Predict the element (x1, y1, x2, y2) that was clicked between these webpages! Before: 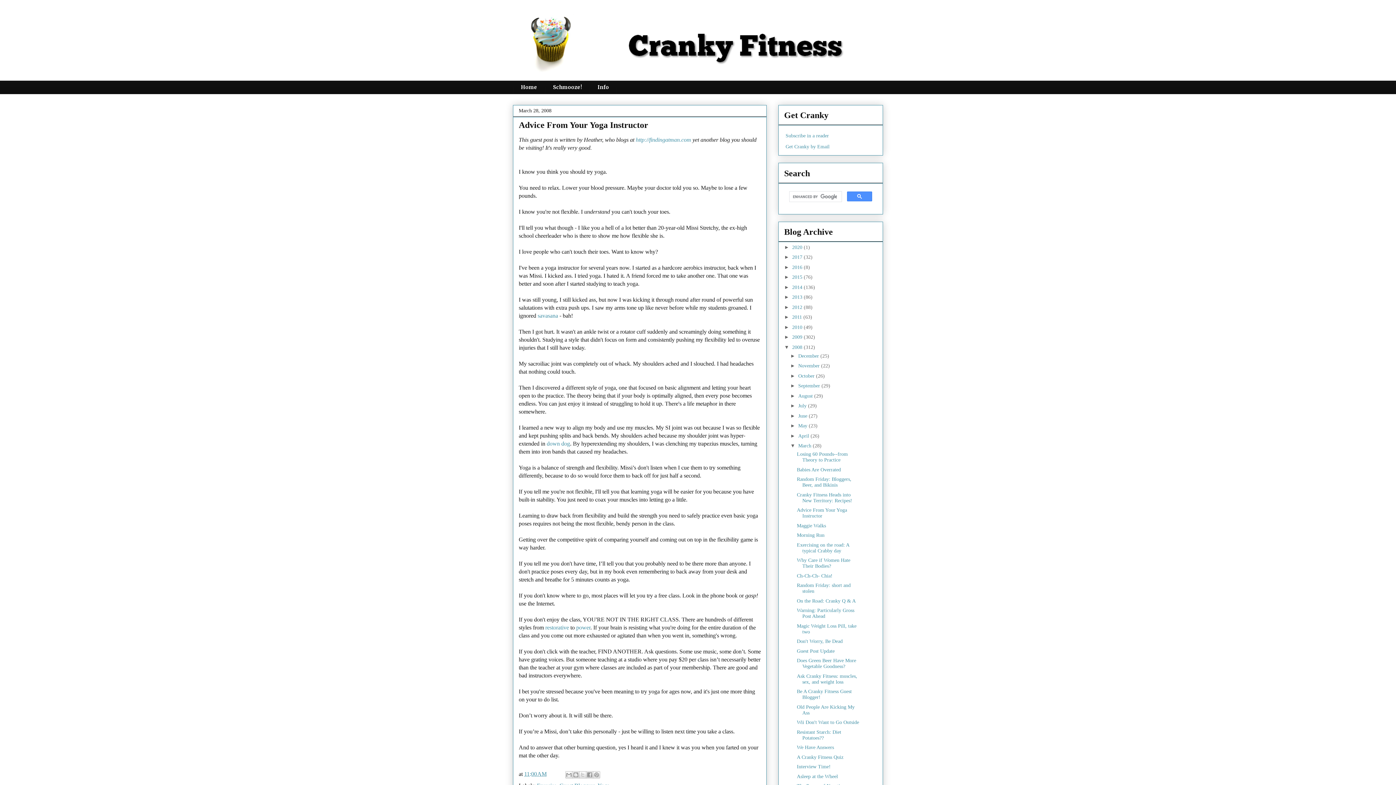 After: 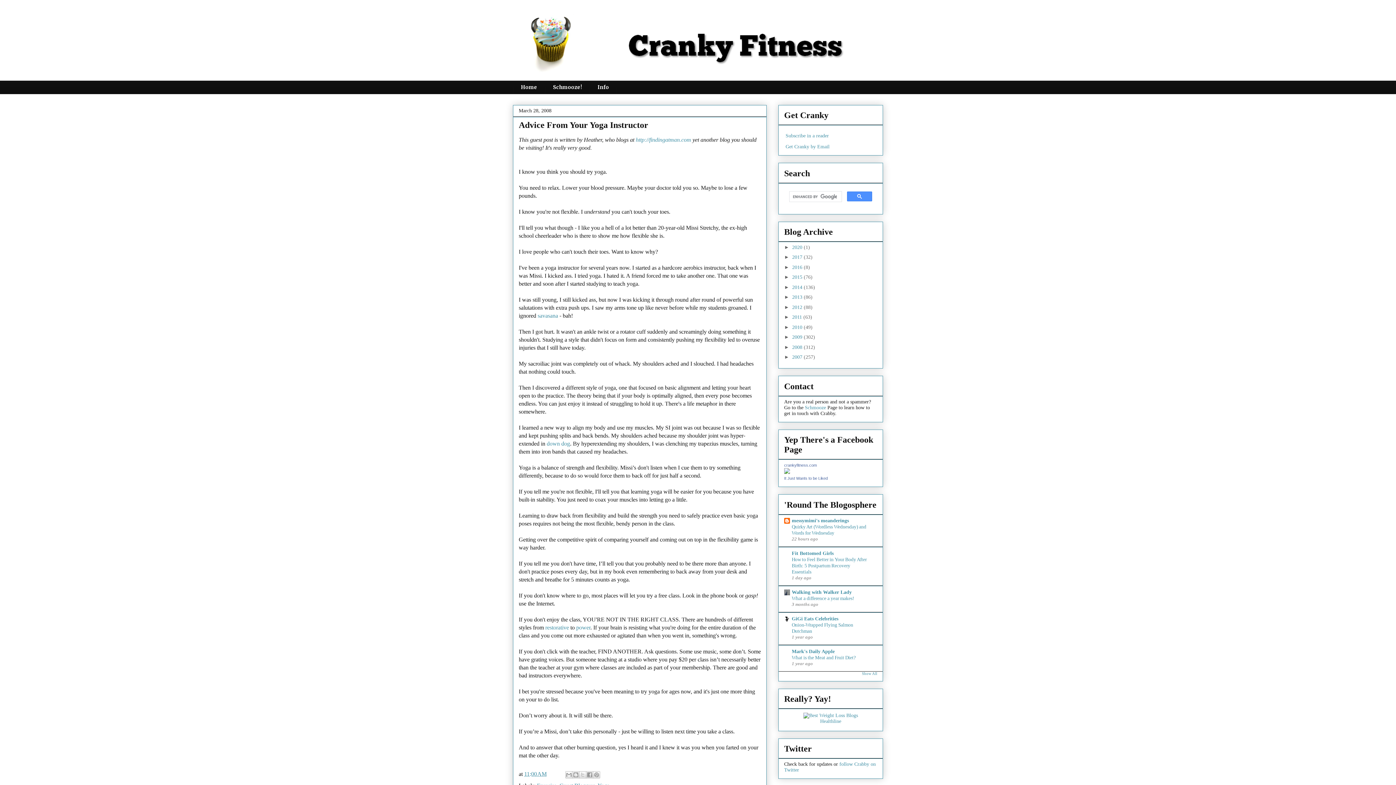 Action: label: ▼   bbox: (784, 344, 792, 350)